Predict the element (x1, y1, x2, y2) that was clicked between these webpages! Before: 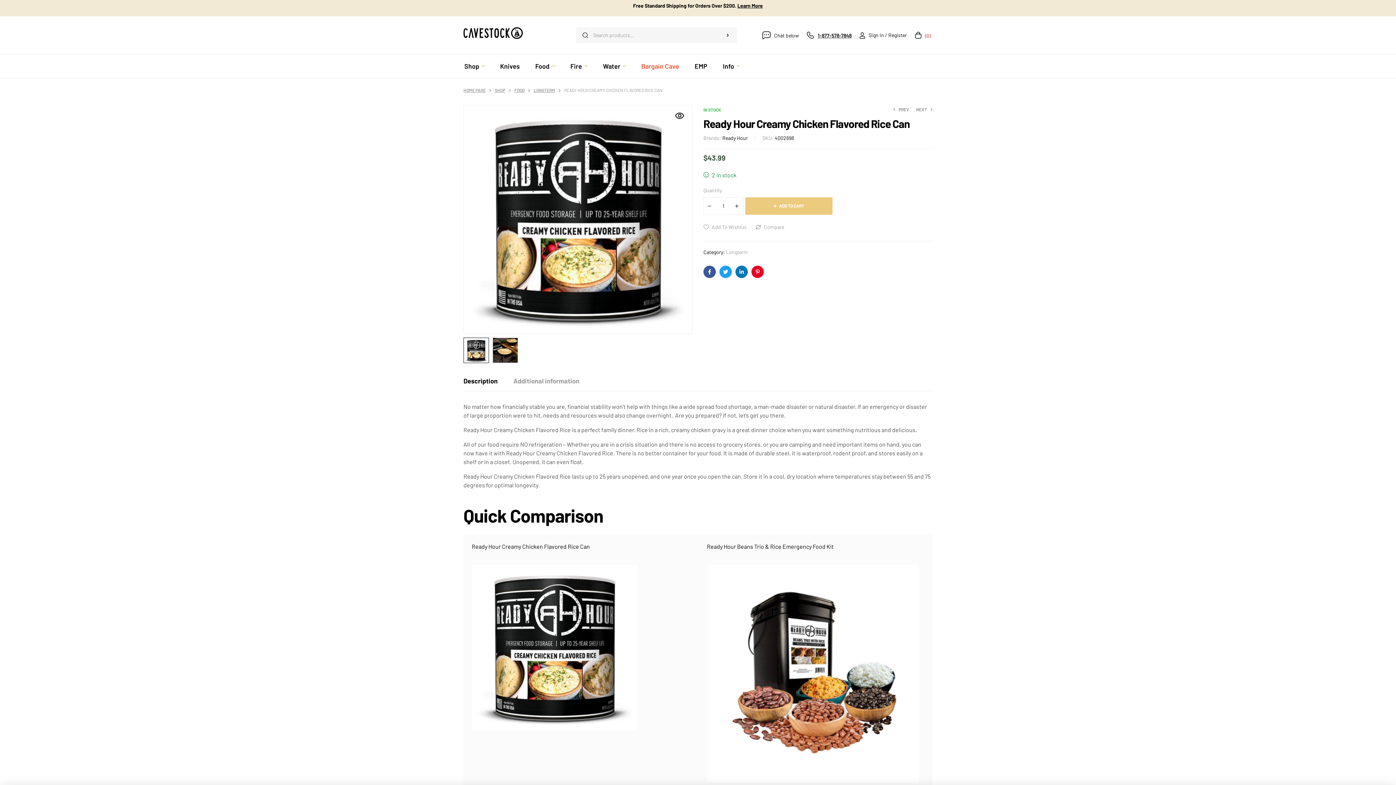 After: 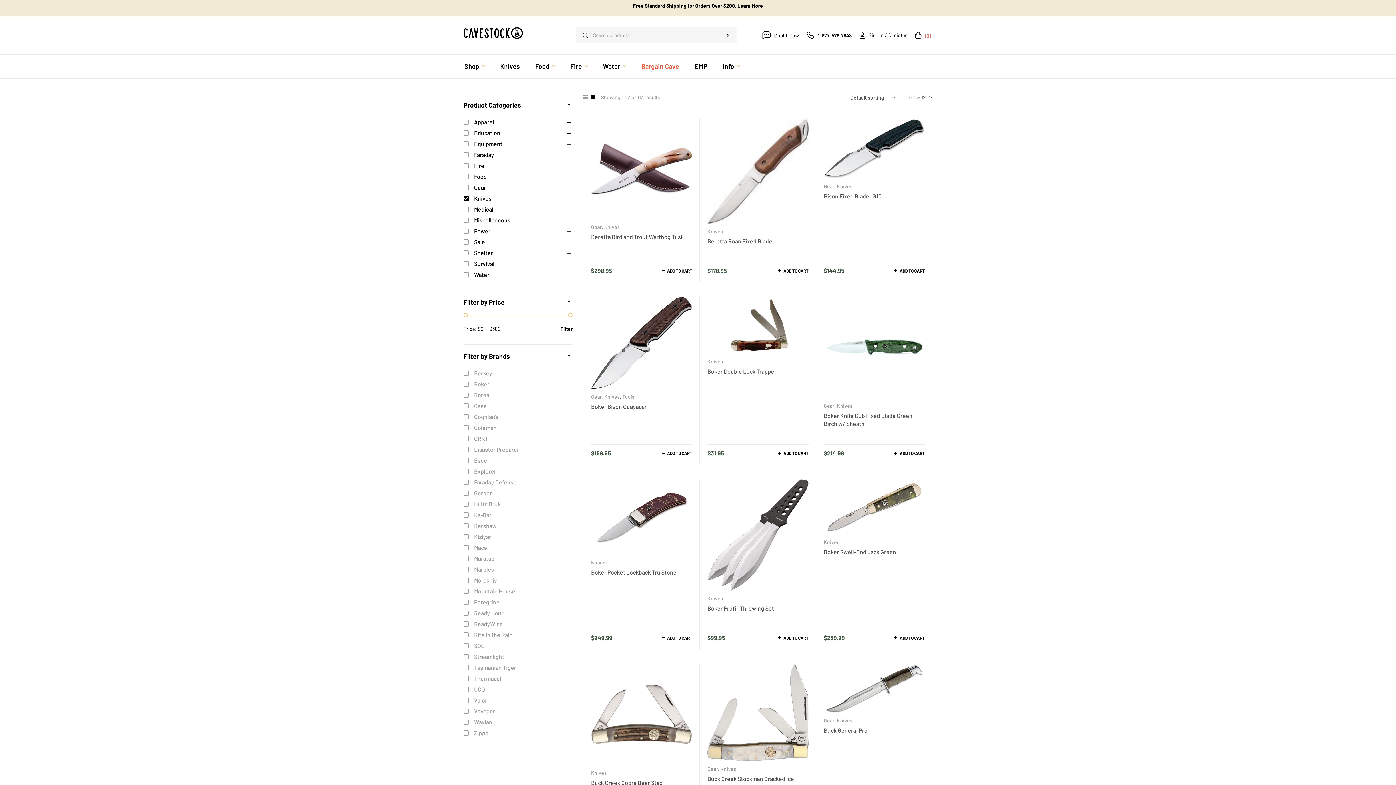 Action: bbox: (493, 54, 527, 78) label: Knives